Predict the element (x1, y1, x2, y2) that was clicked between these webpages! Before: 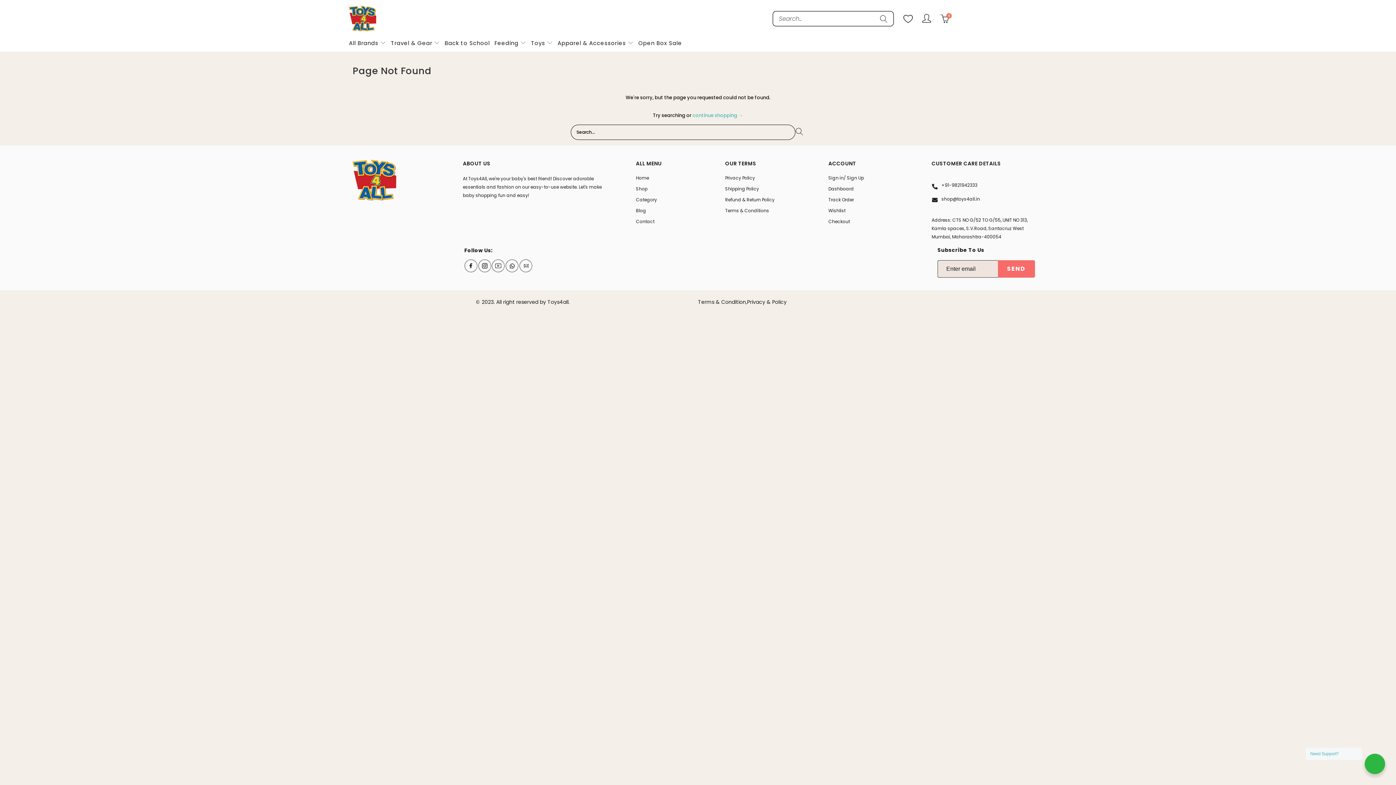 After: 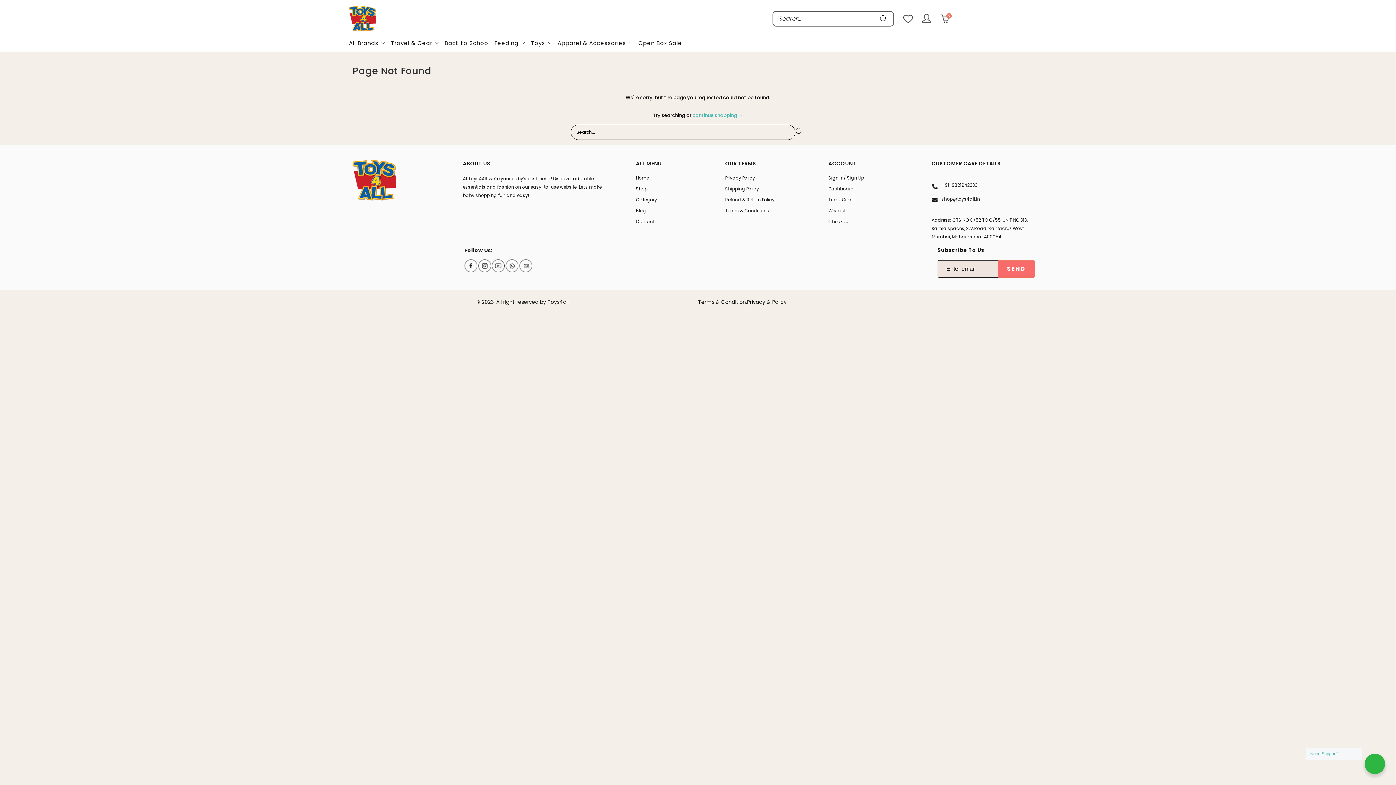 Action: bbox: (478, 259, 491, 274)